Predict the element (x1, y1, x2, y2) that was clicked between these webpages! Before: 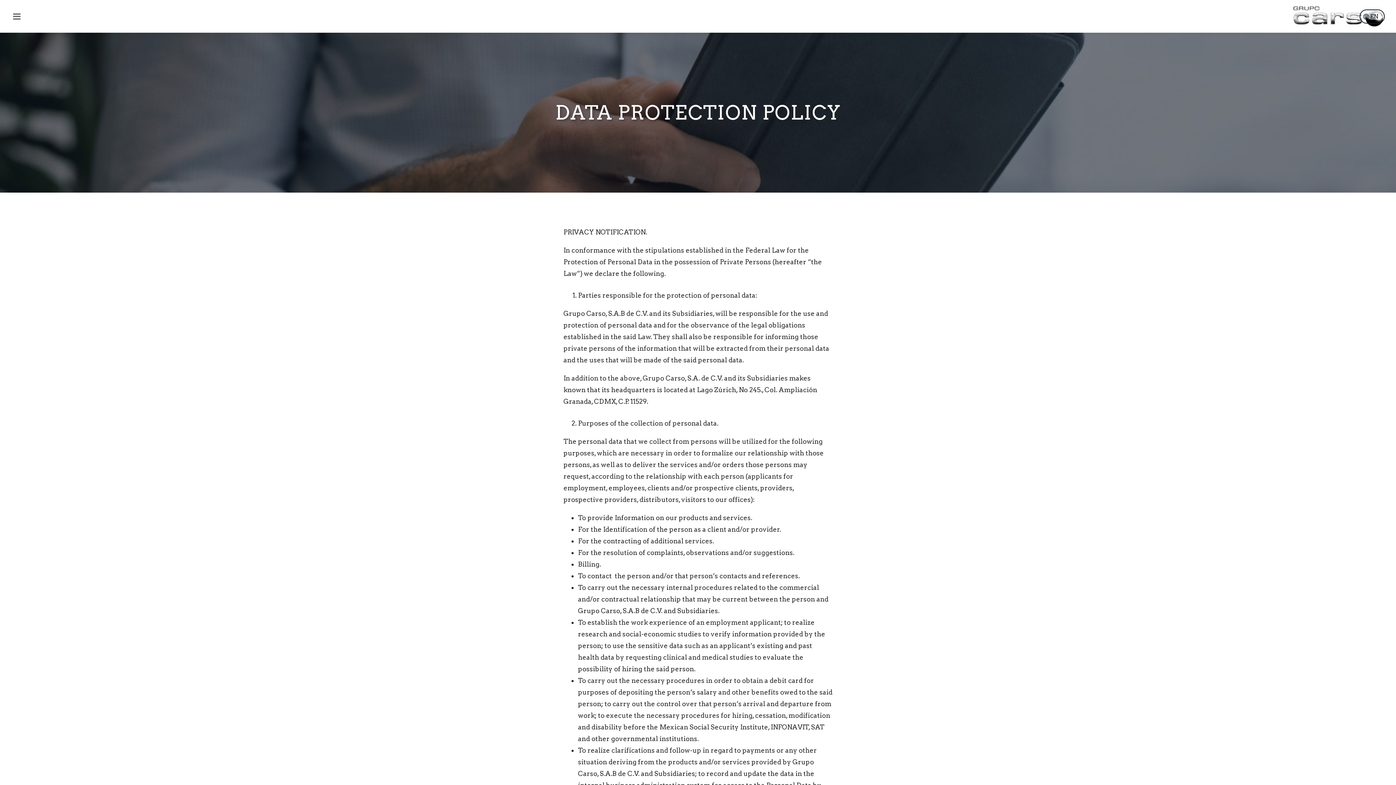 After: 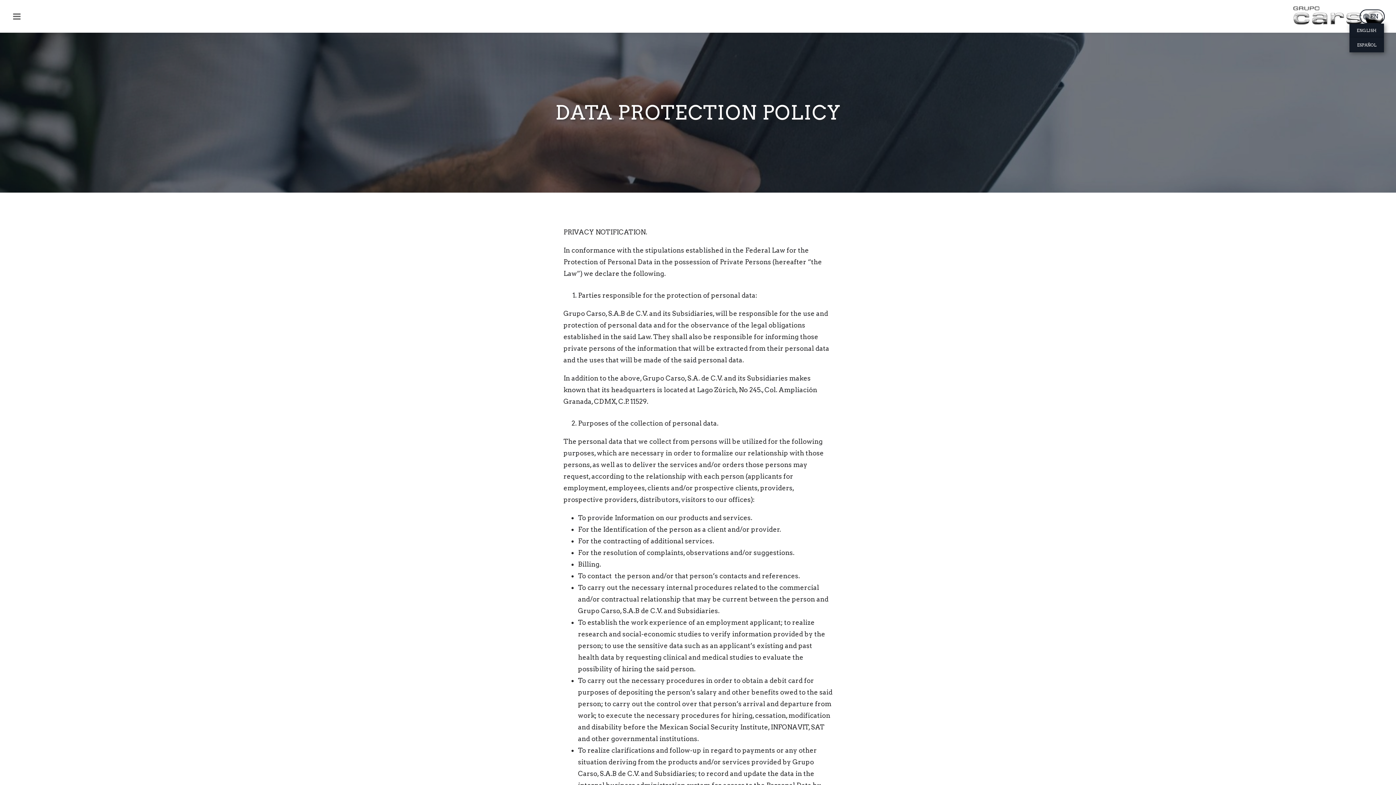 Action: label: EN bbox: (1370, 13, 1378, 20)